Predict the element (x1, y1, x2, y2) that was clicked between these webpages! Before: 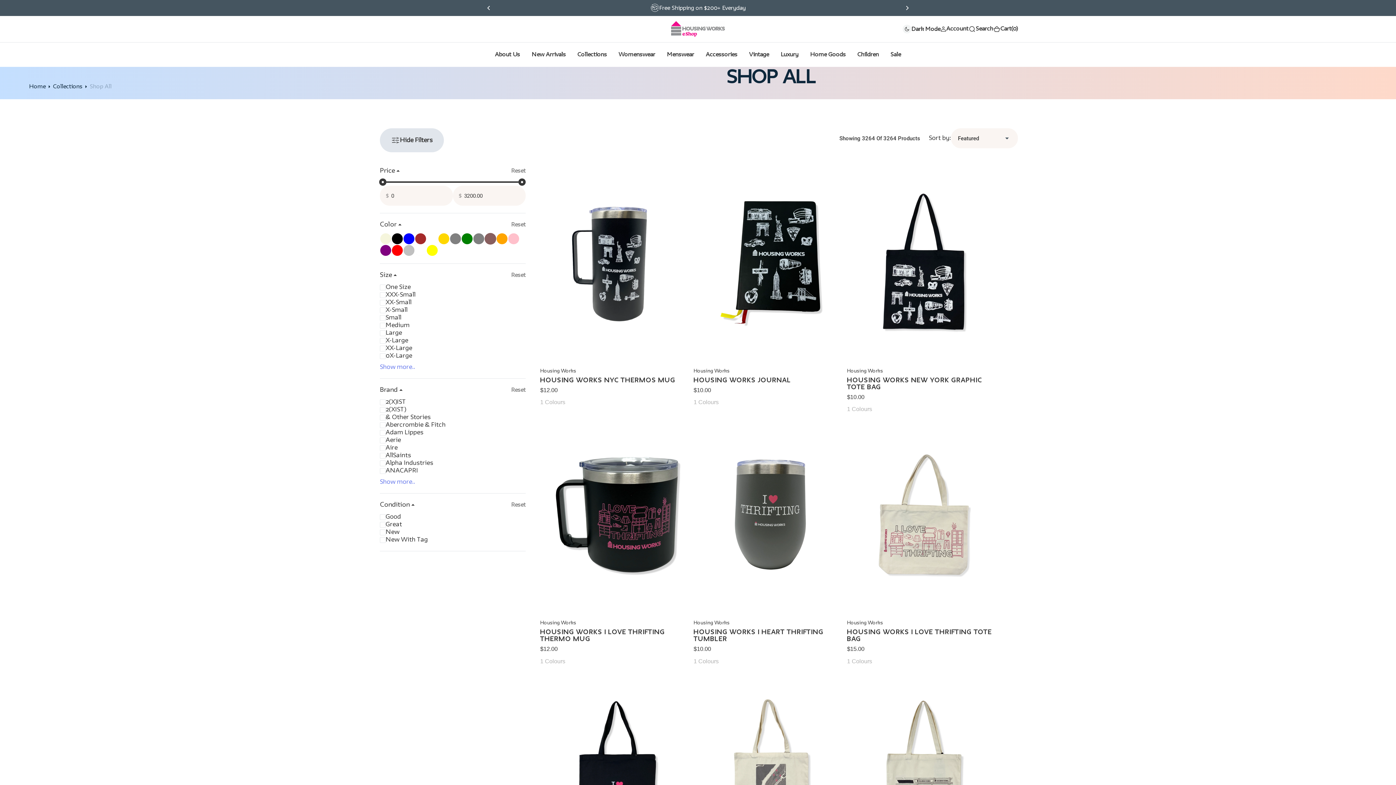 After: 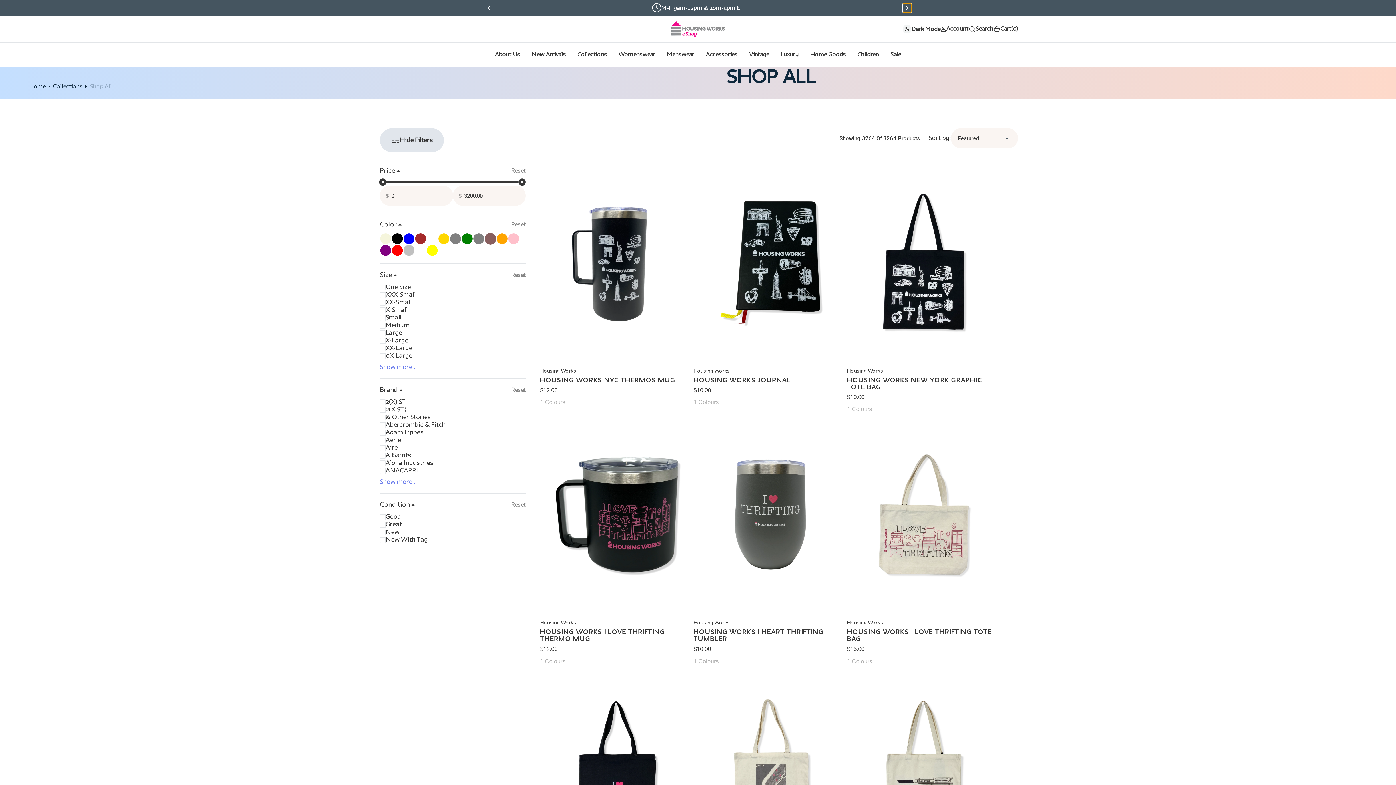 Action: bbox: (903, 3, 912, 12) label: Next slide